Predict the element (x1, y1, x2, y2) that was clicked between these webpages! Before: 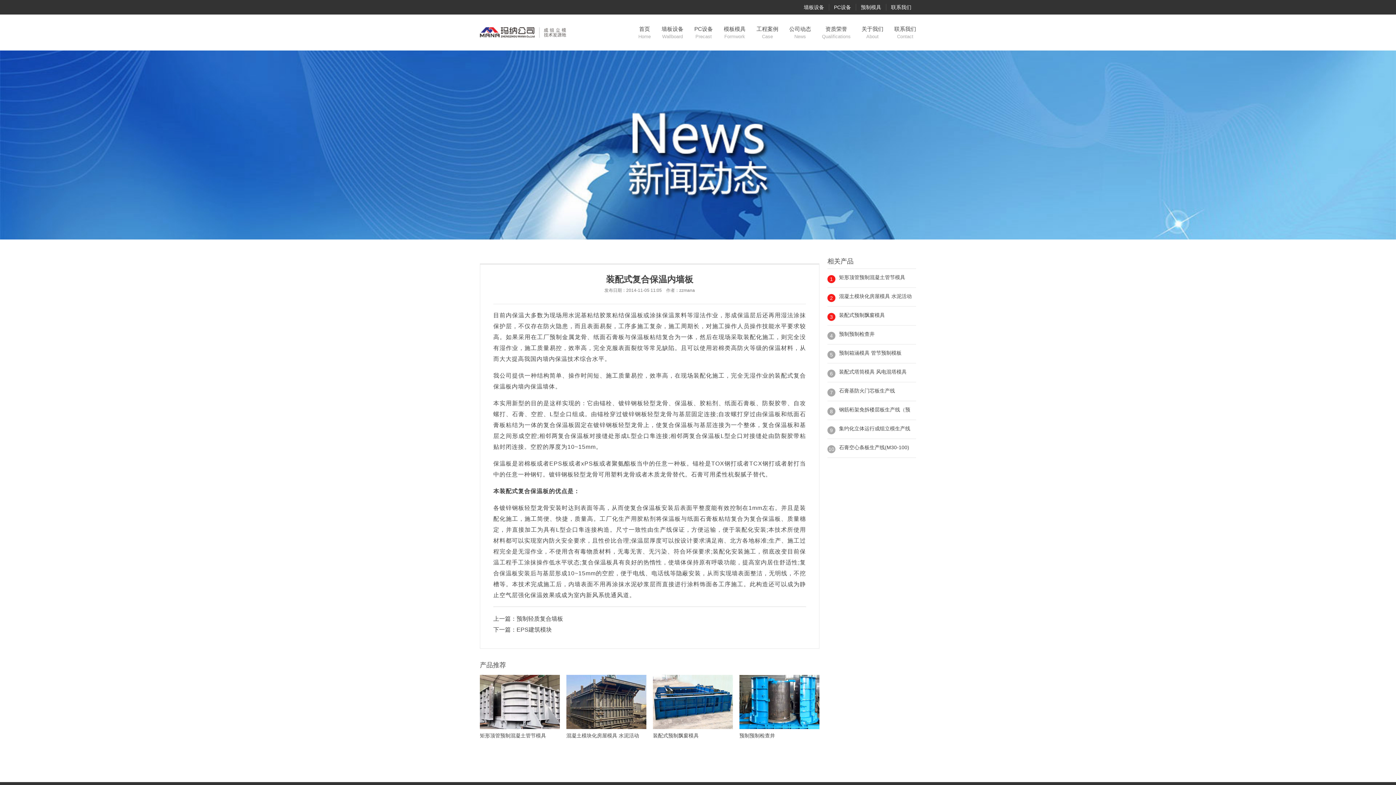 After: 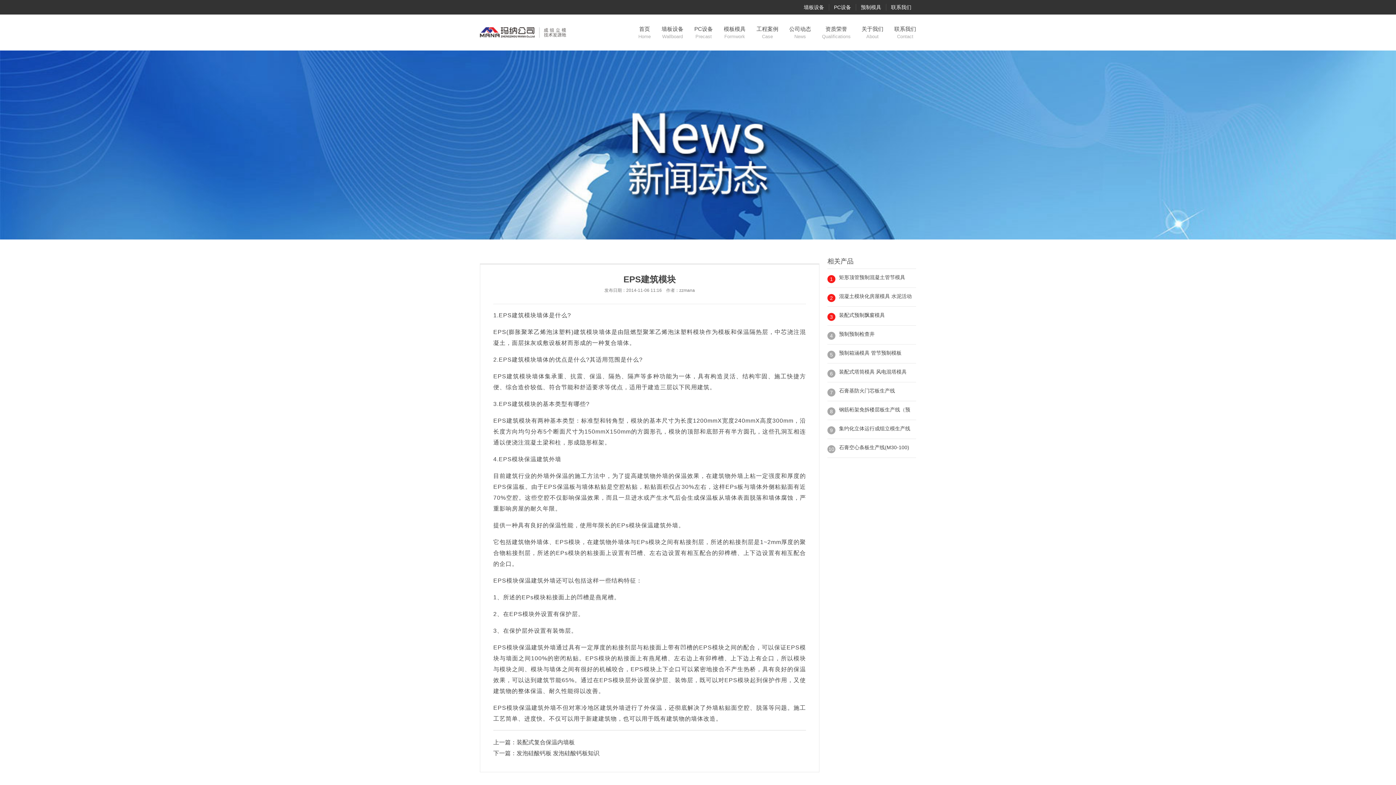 Action: label: EPS建筑模块 bbox: (516, 626, 552, 633)